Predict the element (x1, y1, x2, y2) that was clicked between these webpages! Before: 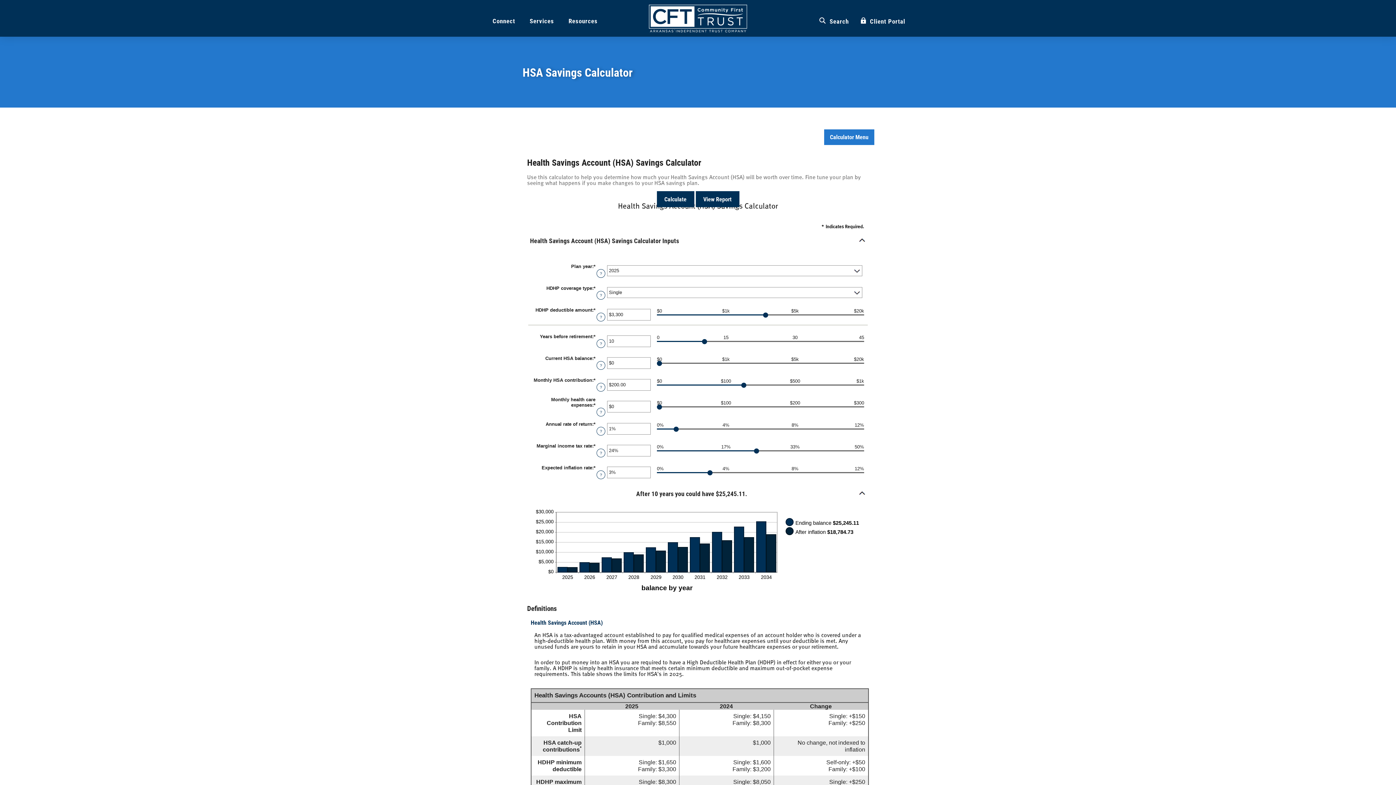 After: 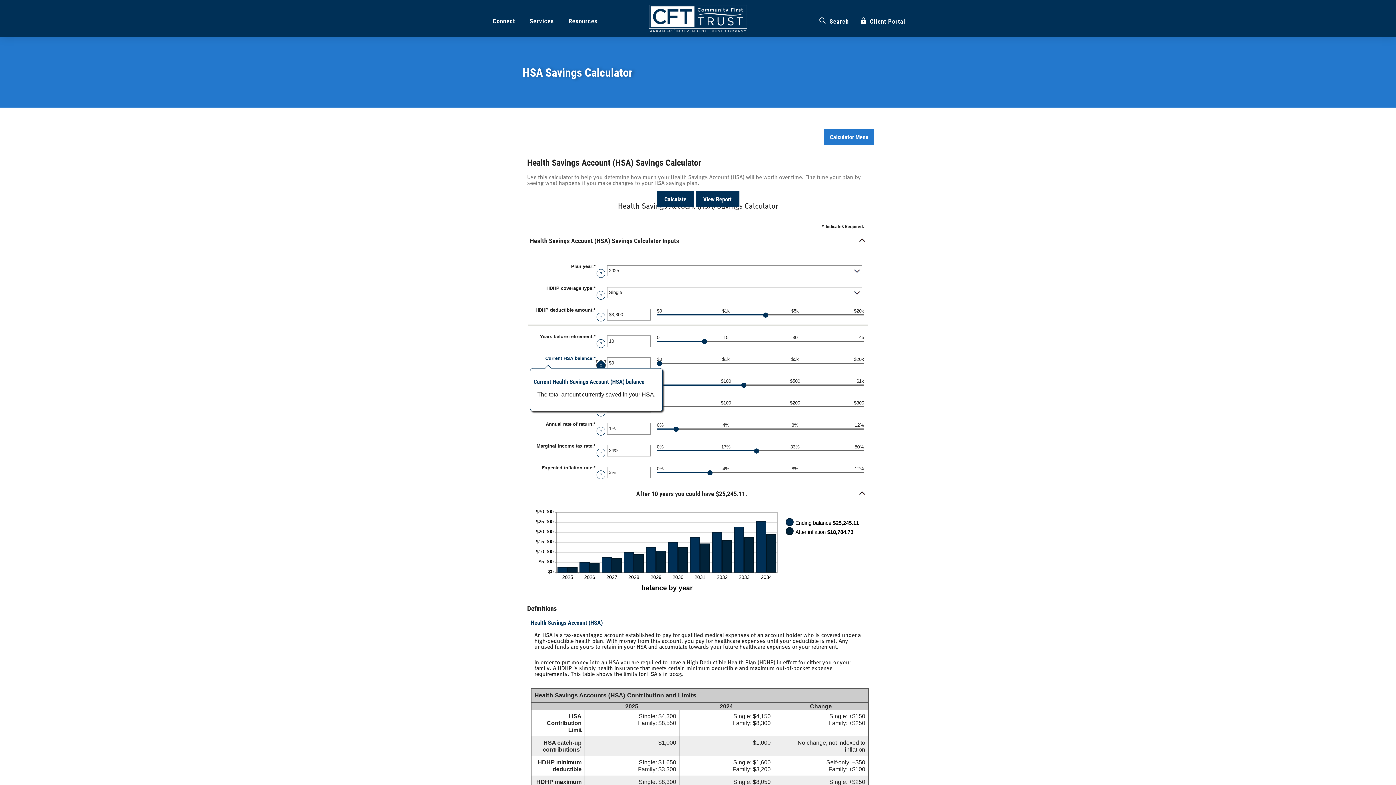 Action: label: Define: Current HSA balance bbox: (596, 361, 605, 370)